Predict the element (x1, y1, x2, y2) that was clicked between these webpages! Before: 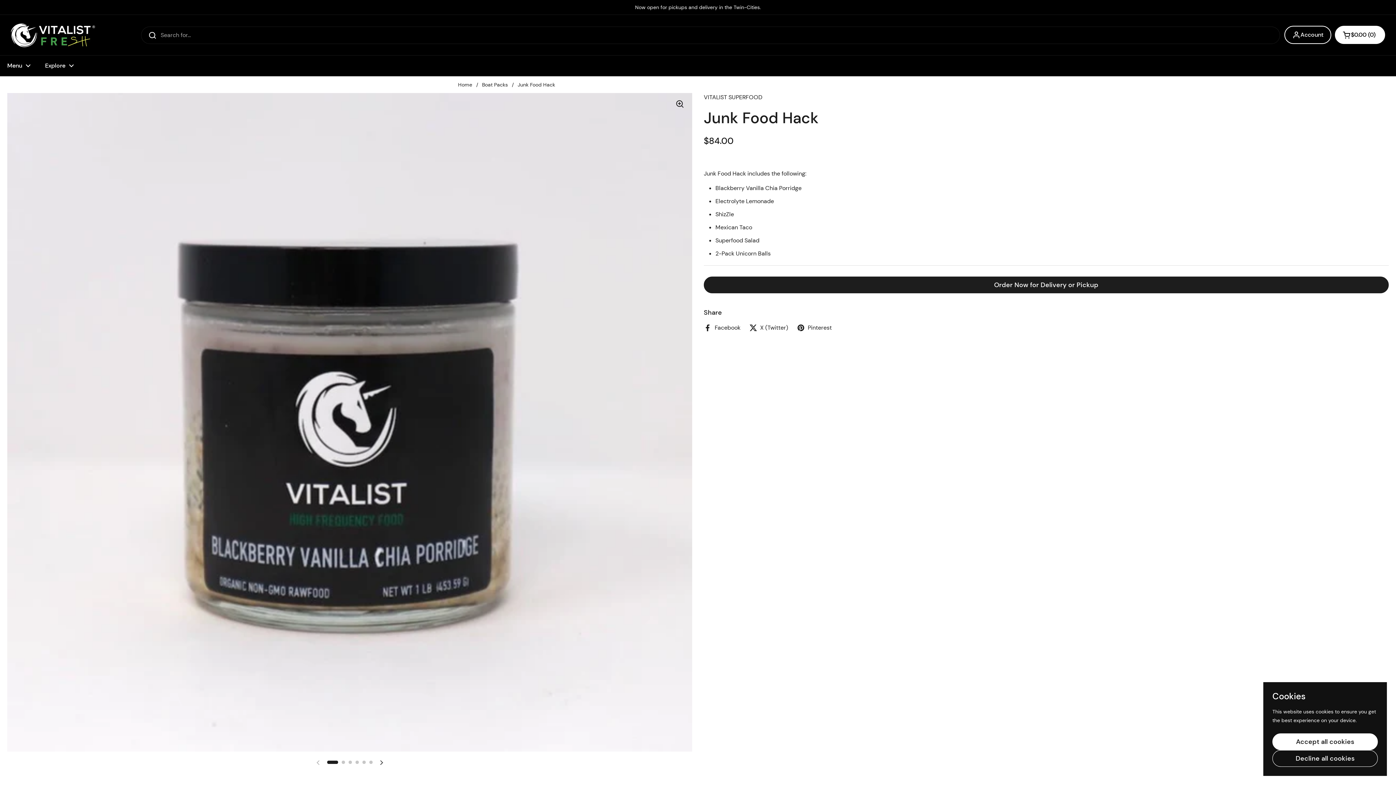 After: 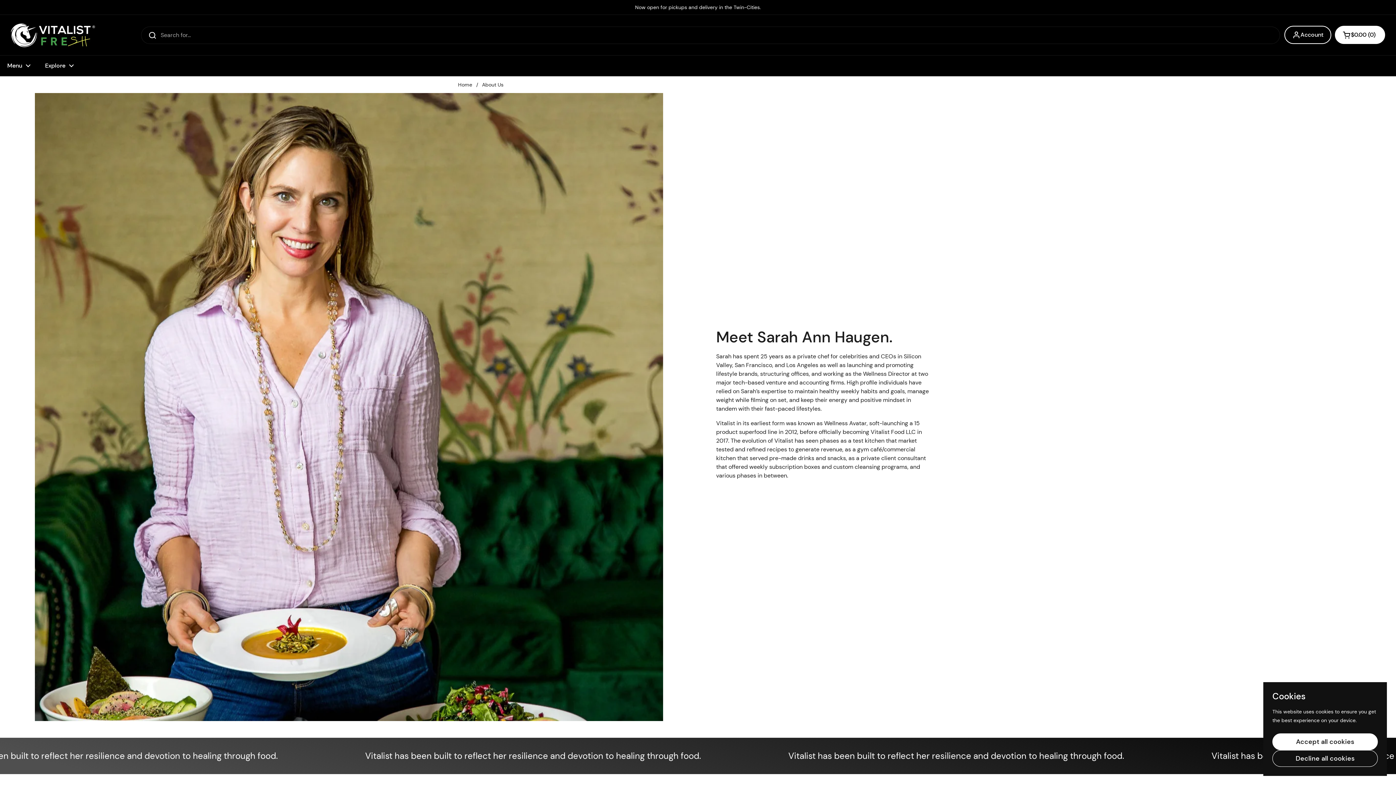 Action: bbox: (37, 57, 81, 74) label: Explore